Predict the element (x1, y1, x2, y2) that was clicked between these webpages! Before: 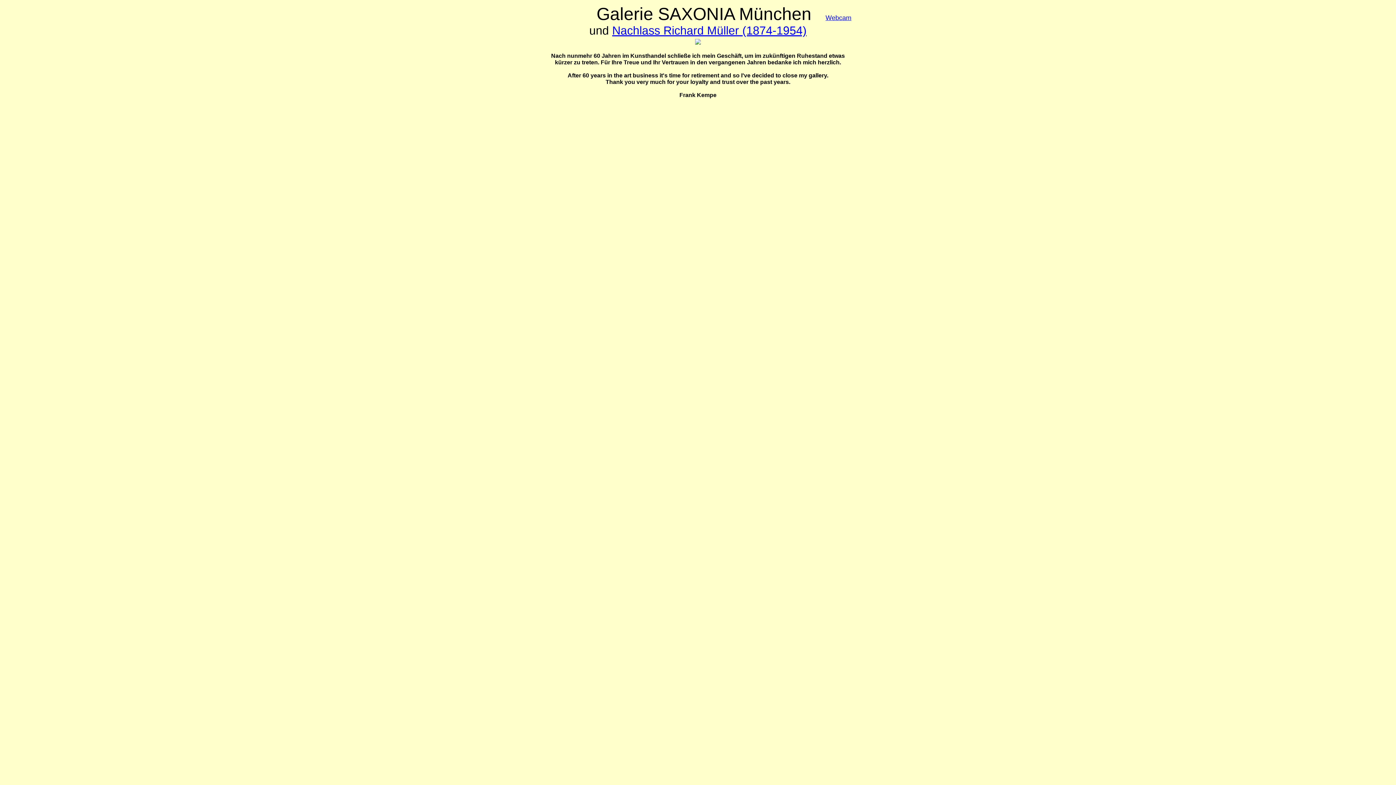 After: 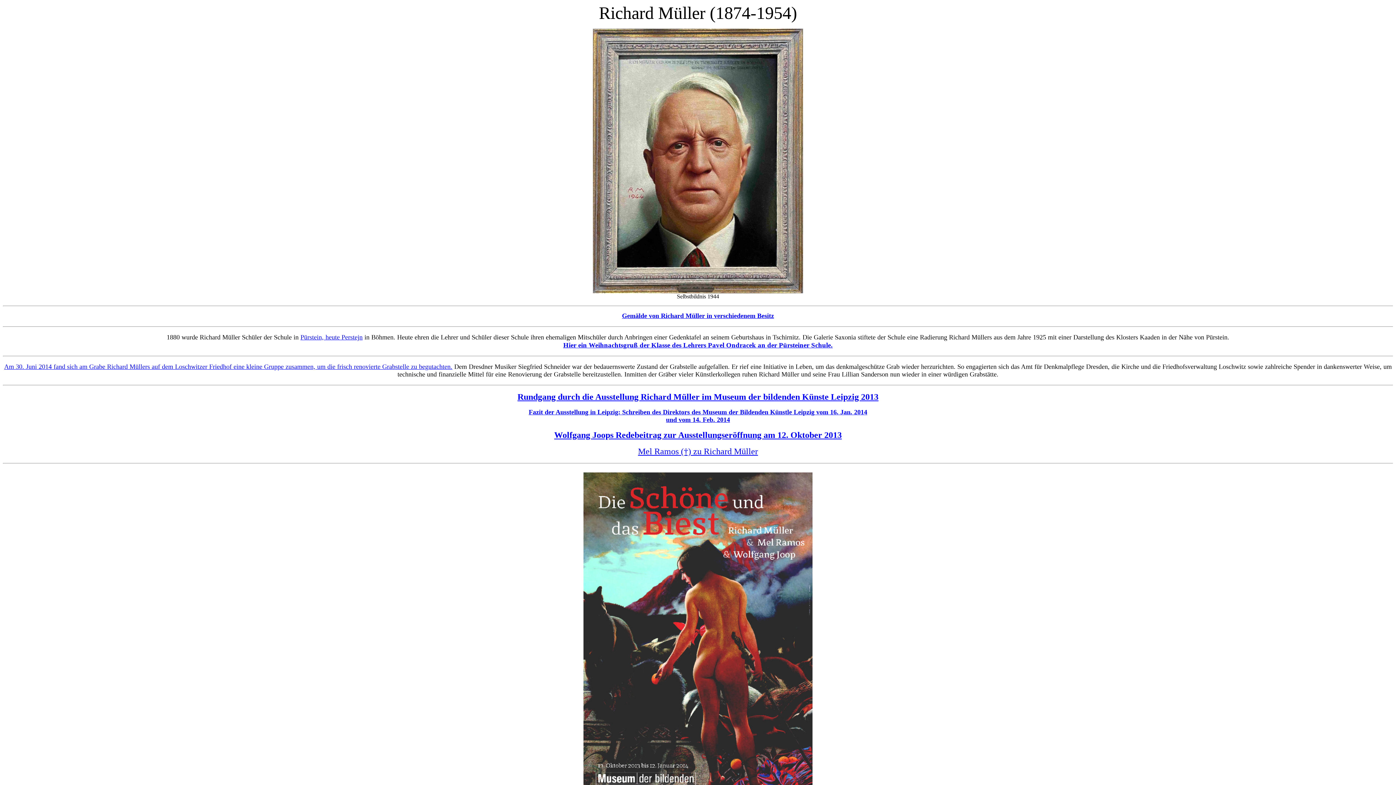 Action: bbox: (612, 24, 806, 37) label: Nachlass Richard Müller (1874-1954)